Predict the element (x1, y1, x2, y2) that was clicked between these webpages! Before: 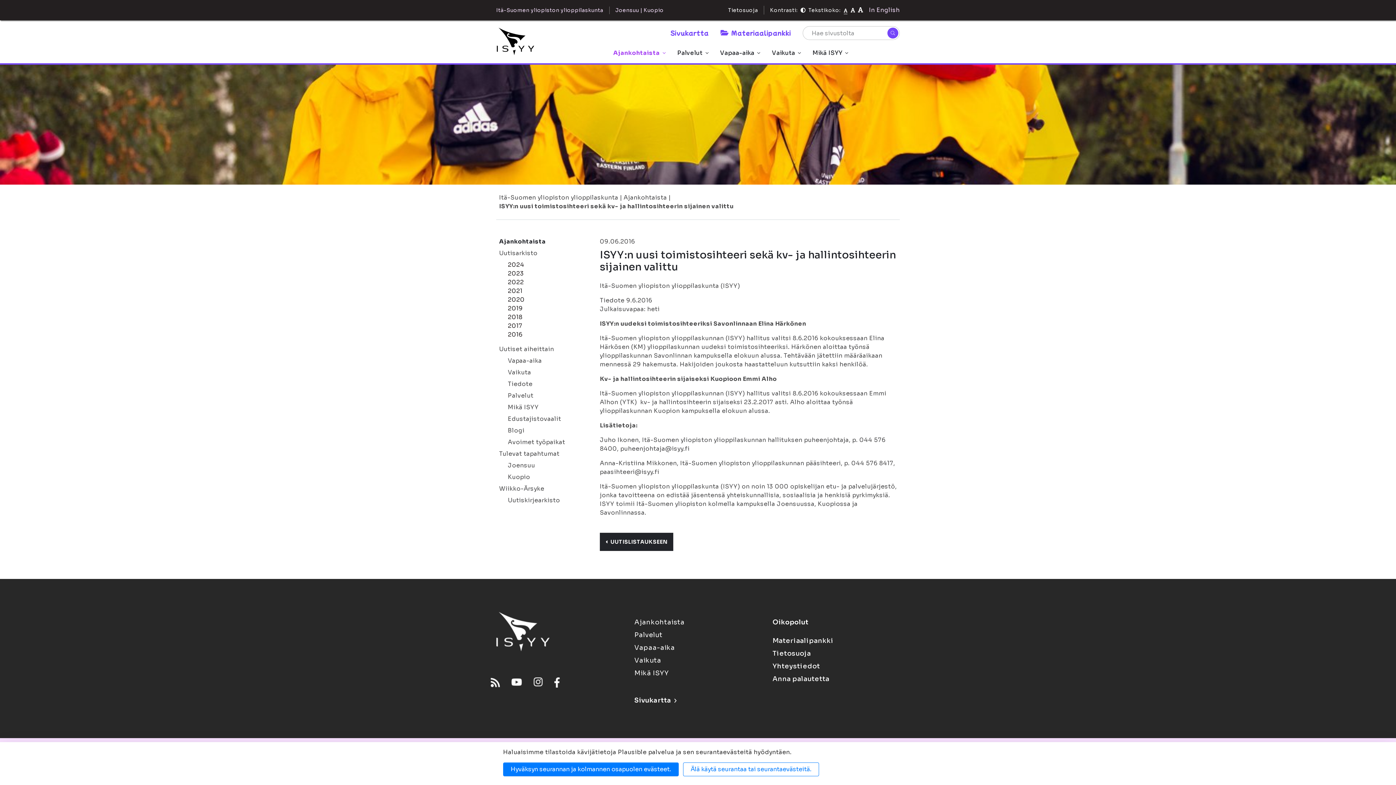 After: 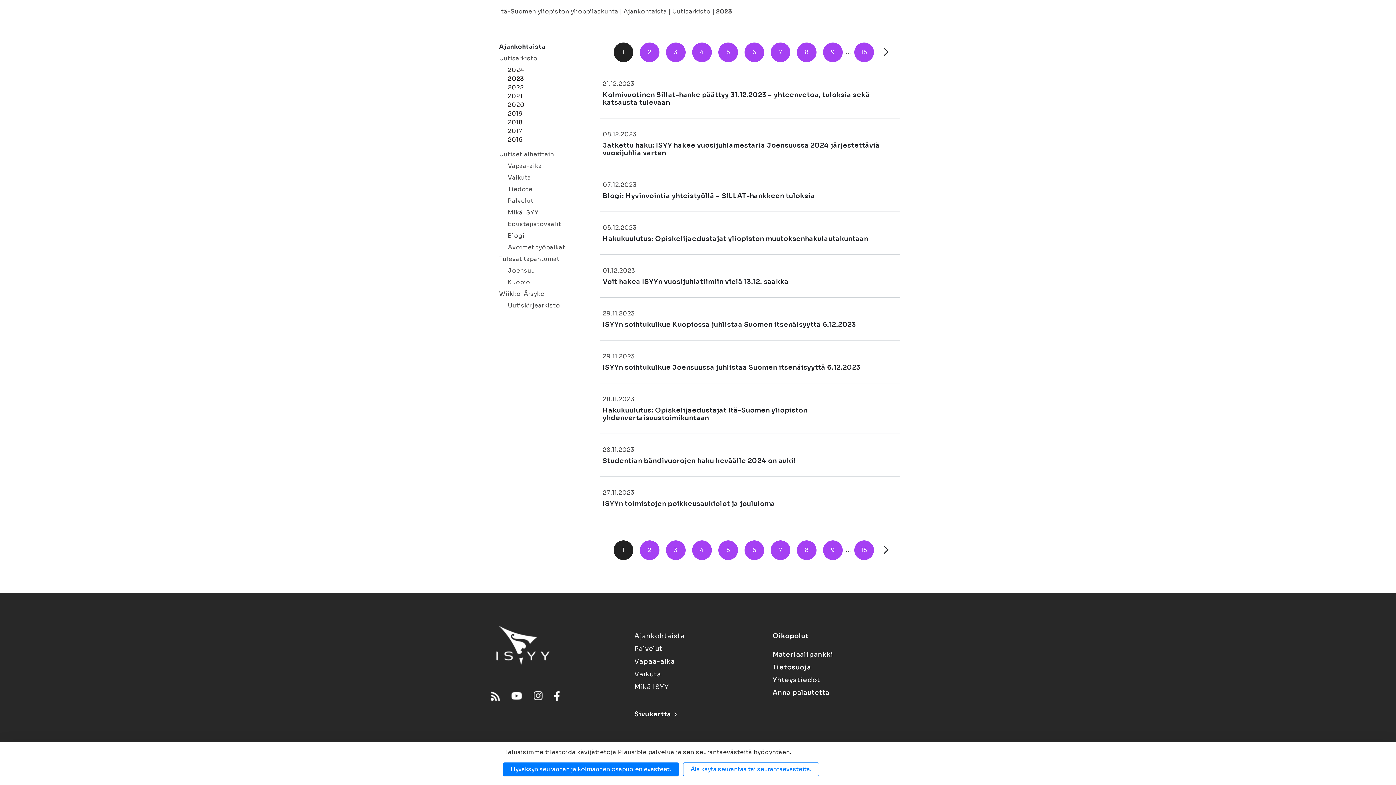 Action: bbox: (508, 269, 524, 277) label: 2023